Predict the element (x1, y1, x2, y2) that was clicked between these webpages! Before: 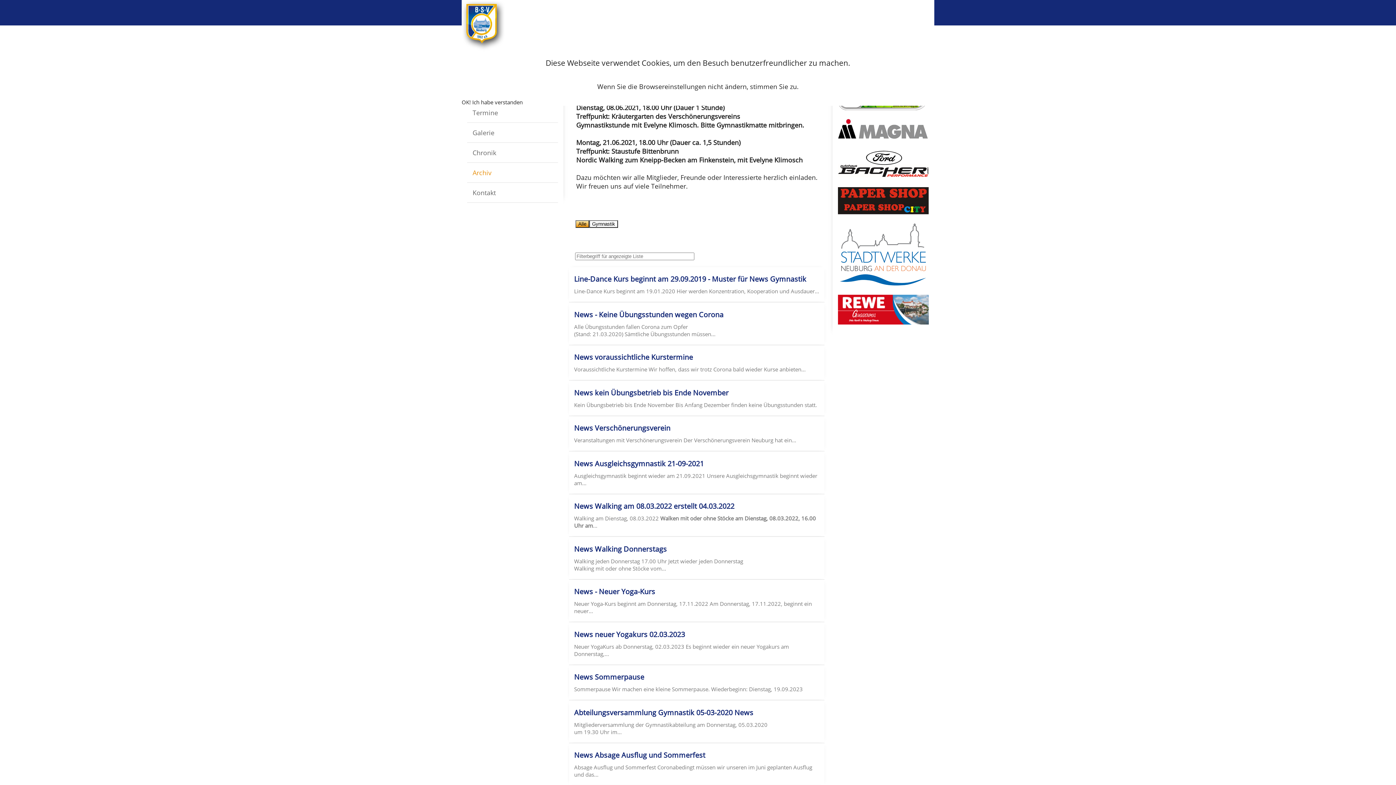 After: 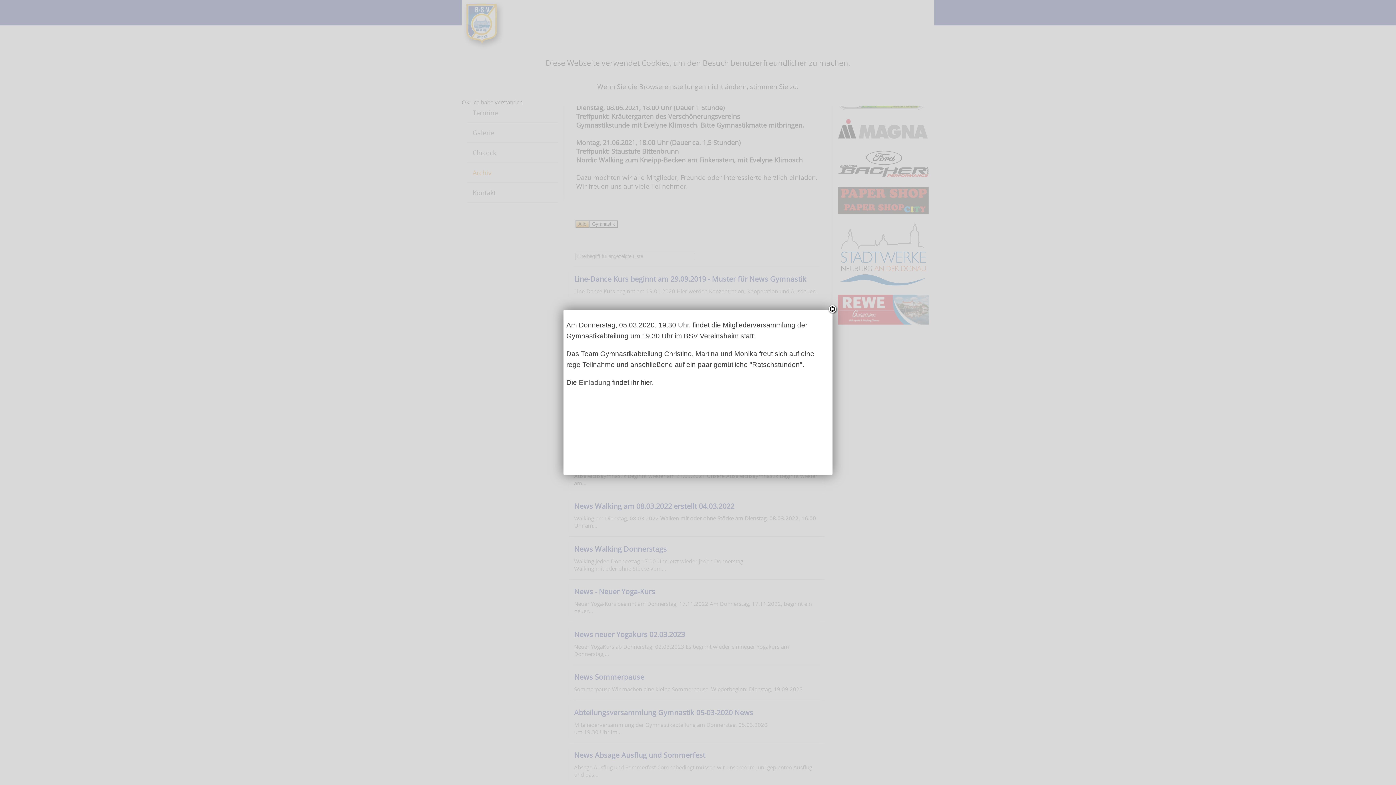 Action: bbox: (574, 707, 753, 717) label: Abteilungsversammlung Gymnastik 05-03-2020 News